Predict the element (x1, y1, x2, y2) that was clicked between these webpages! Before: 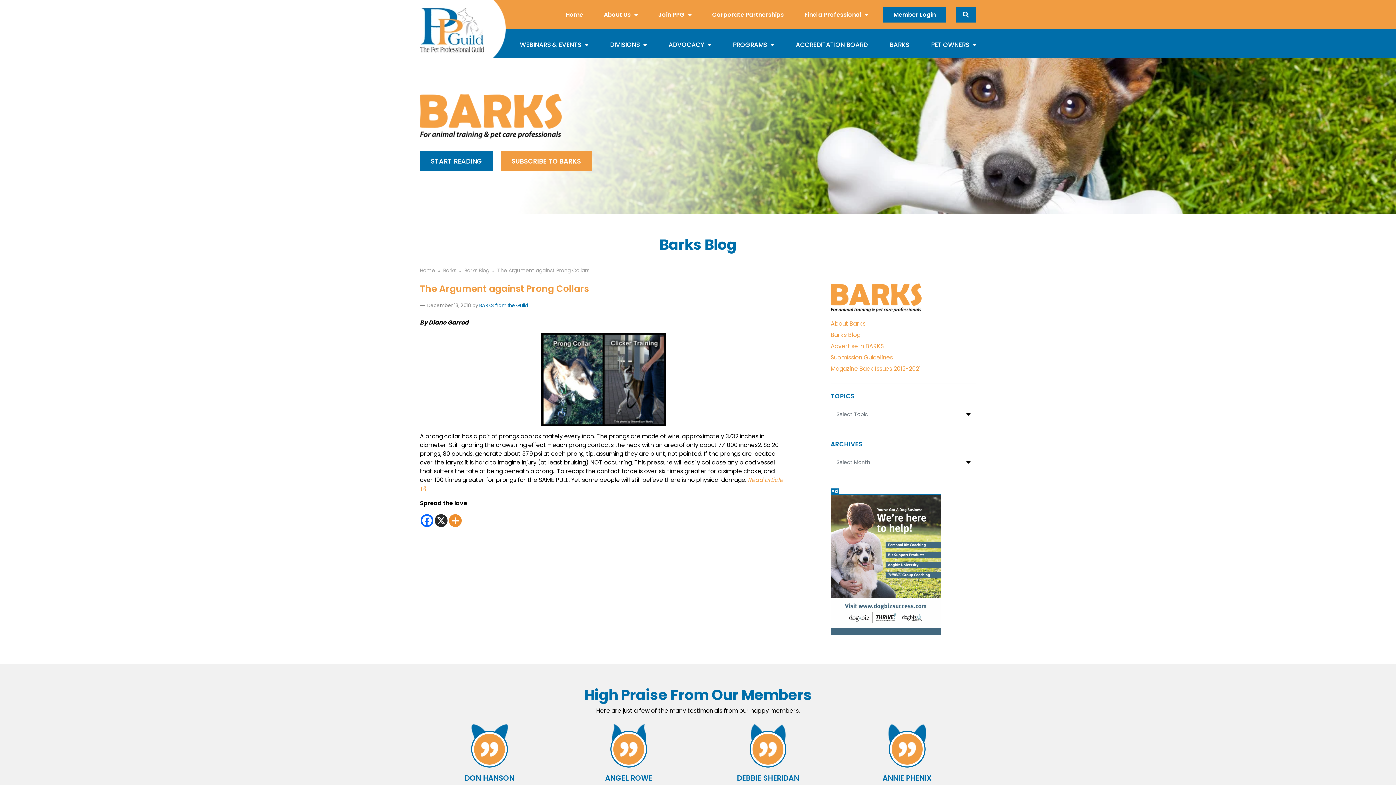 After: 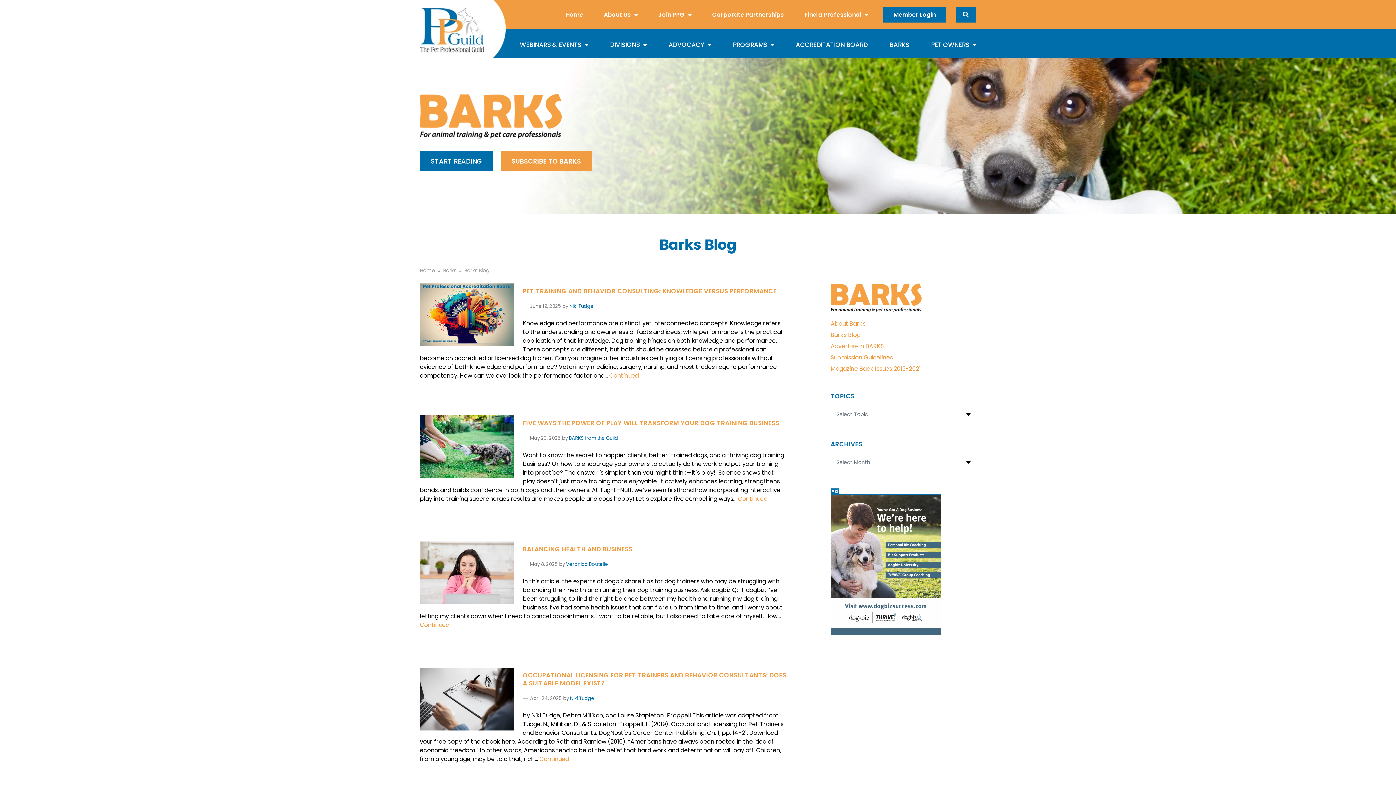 Action: label: Barks Blog bbox: (830, 330, 860, 339)